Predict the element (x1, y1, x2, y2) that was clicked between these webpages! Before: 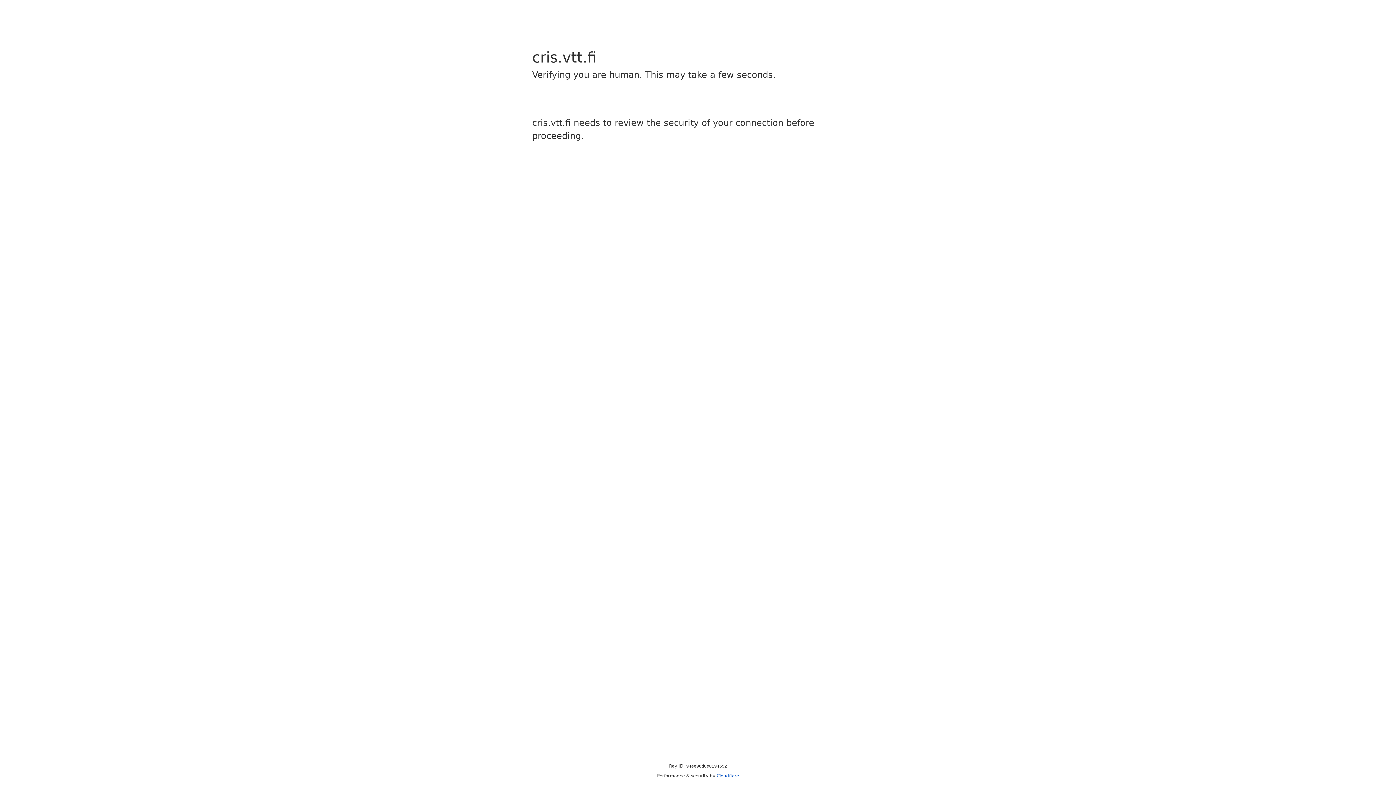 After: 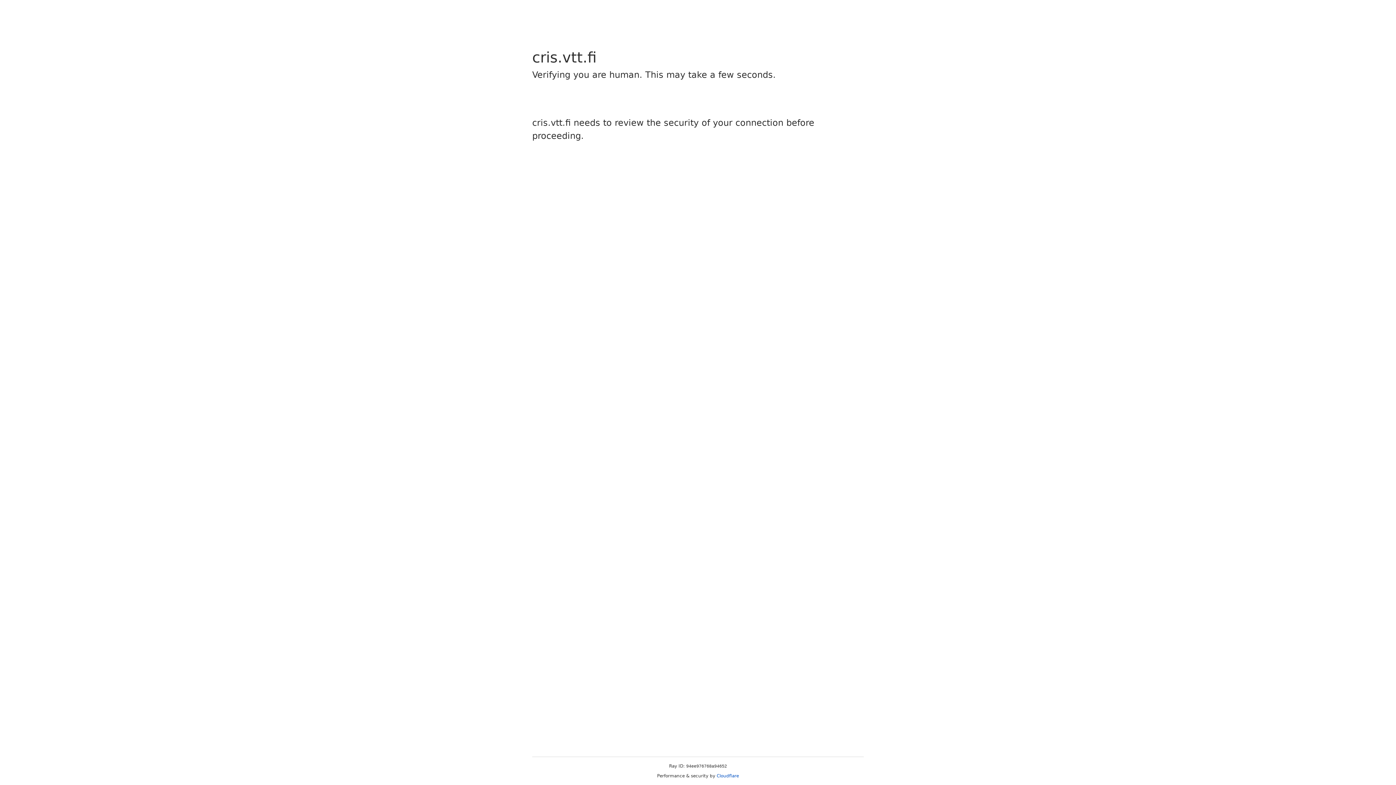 Action: bbox: (716, 773, 739, 778) label: Cloudflare